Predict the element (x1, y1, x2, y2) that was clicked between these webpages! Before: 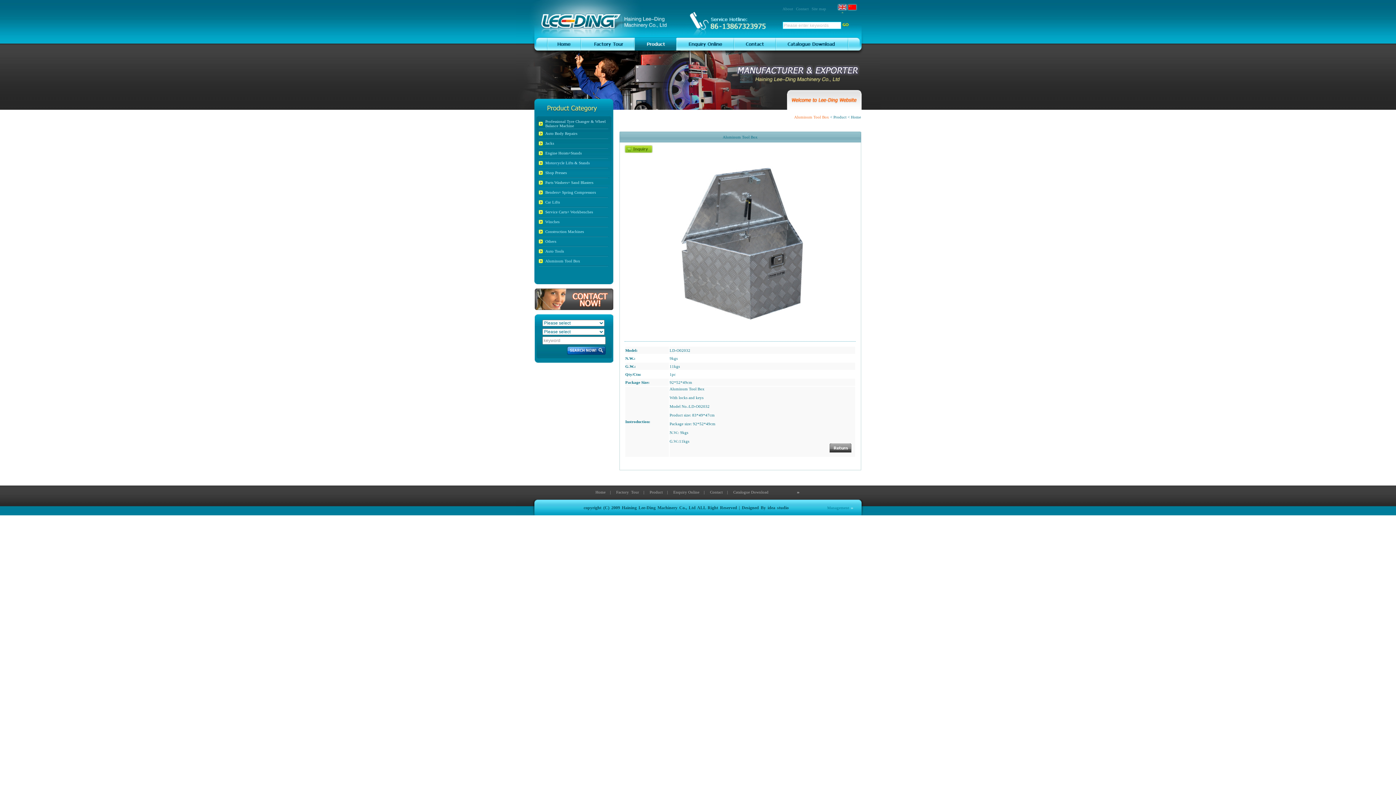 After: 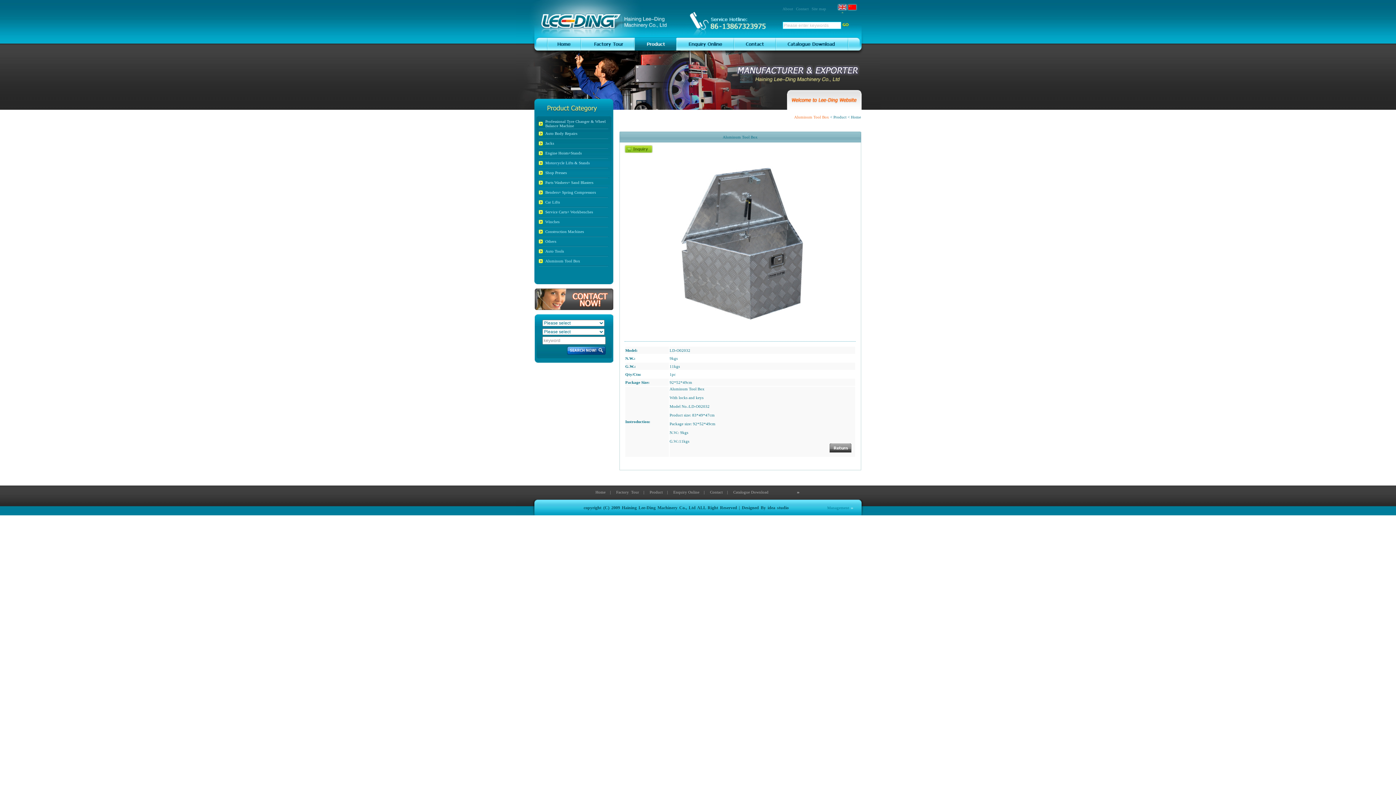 Action: bbox: (847, 10, 857, 14)